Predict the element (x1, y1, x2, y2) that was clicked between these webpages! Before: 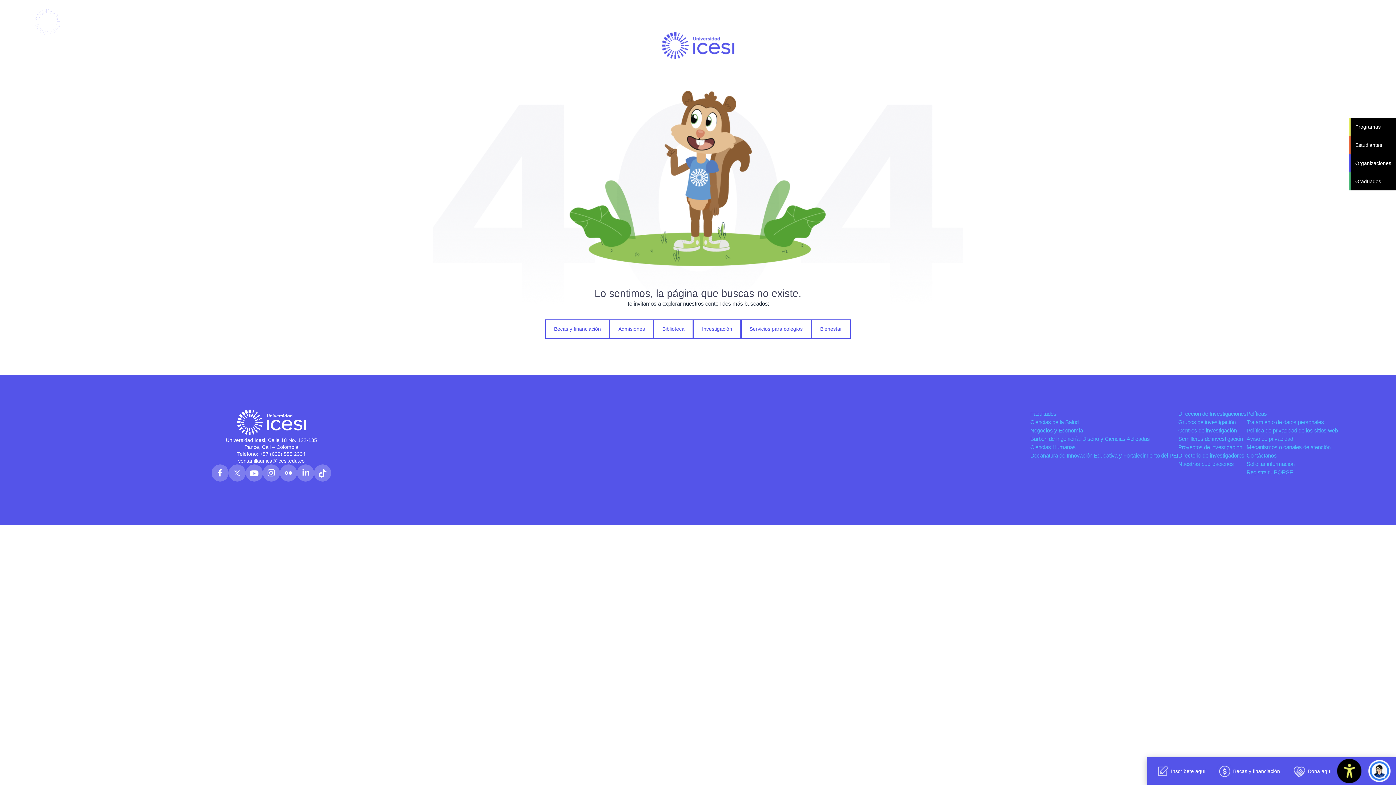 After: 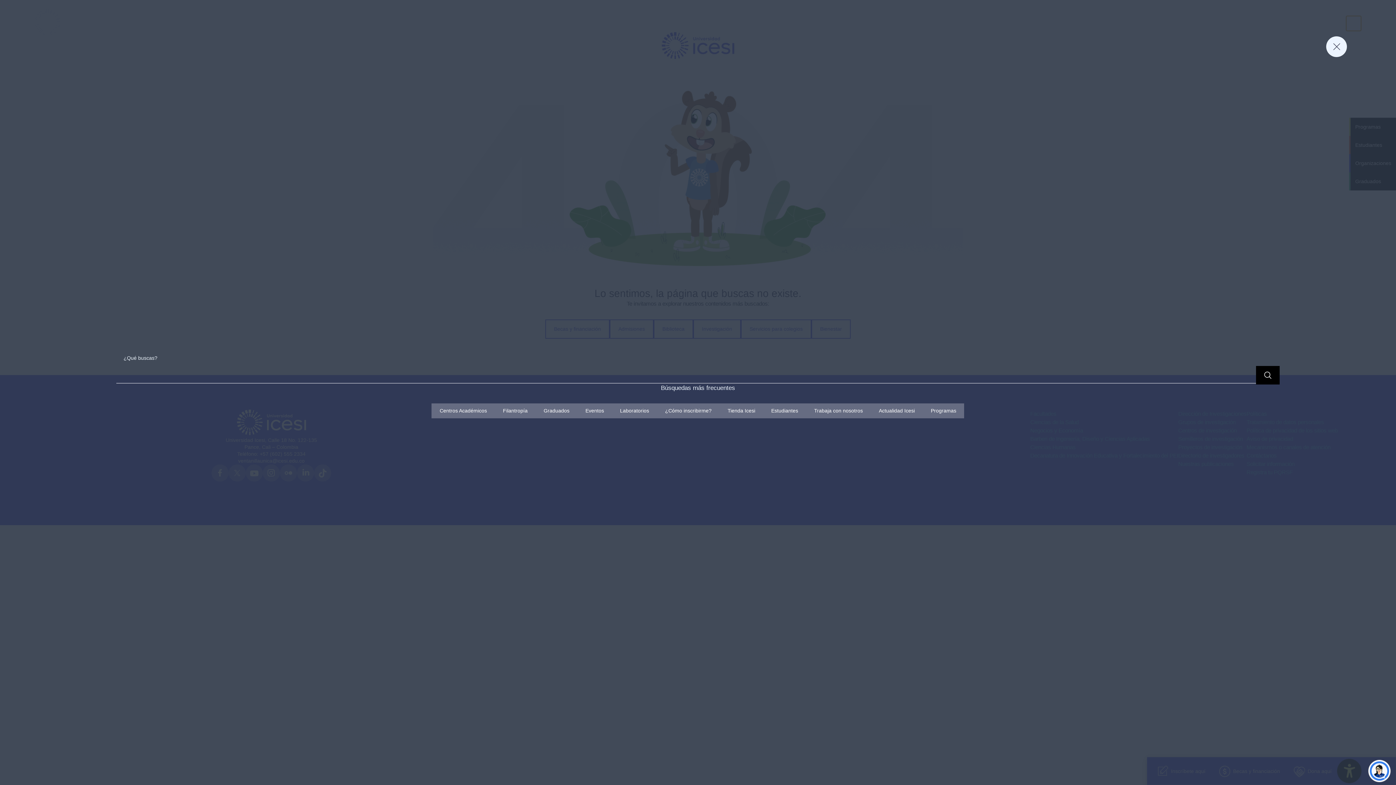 Action: bbox: (1346, 15, 1361, 30)